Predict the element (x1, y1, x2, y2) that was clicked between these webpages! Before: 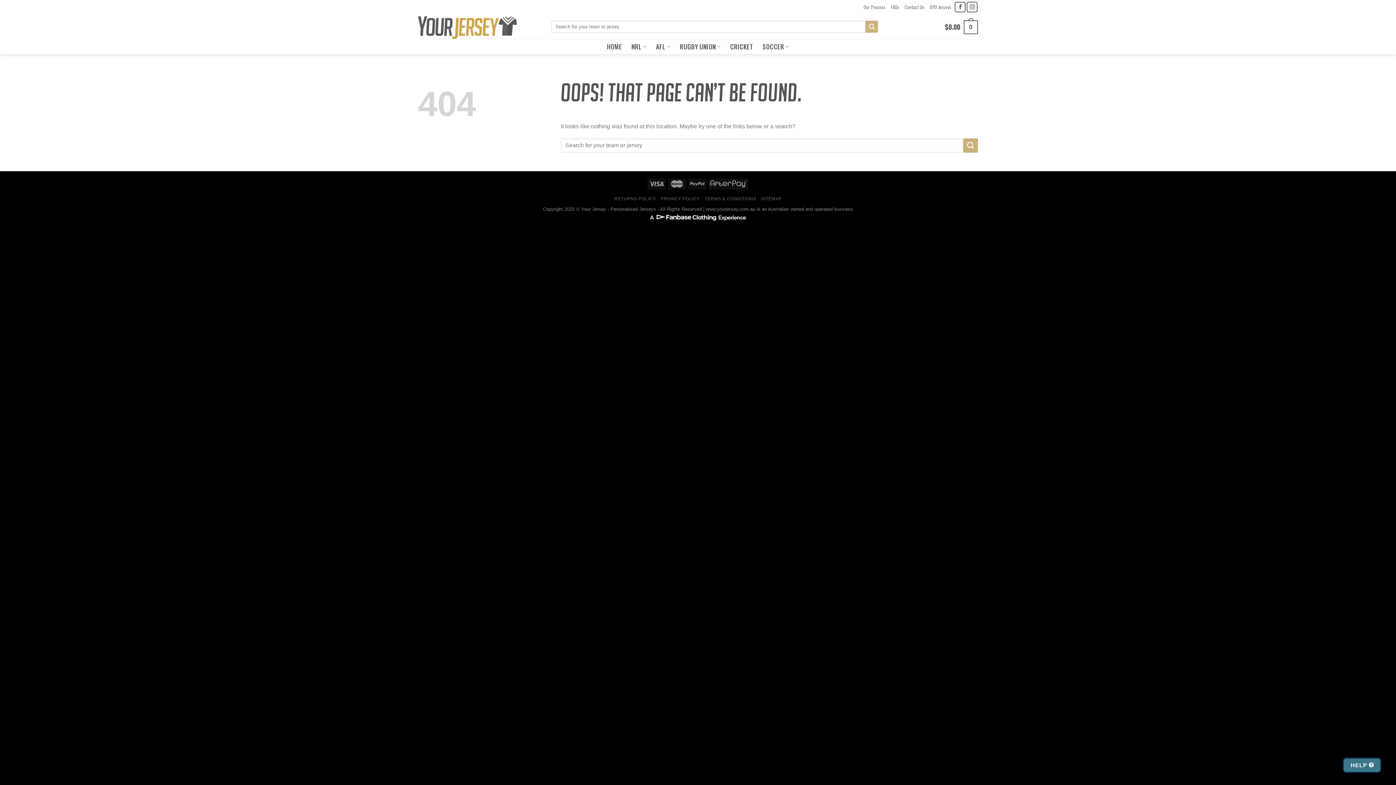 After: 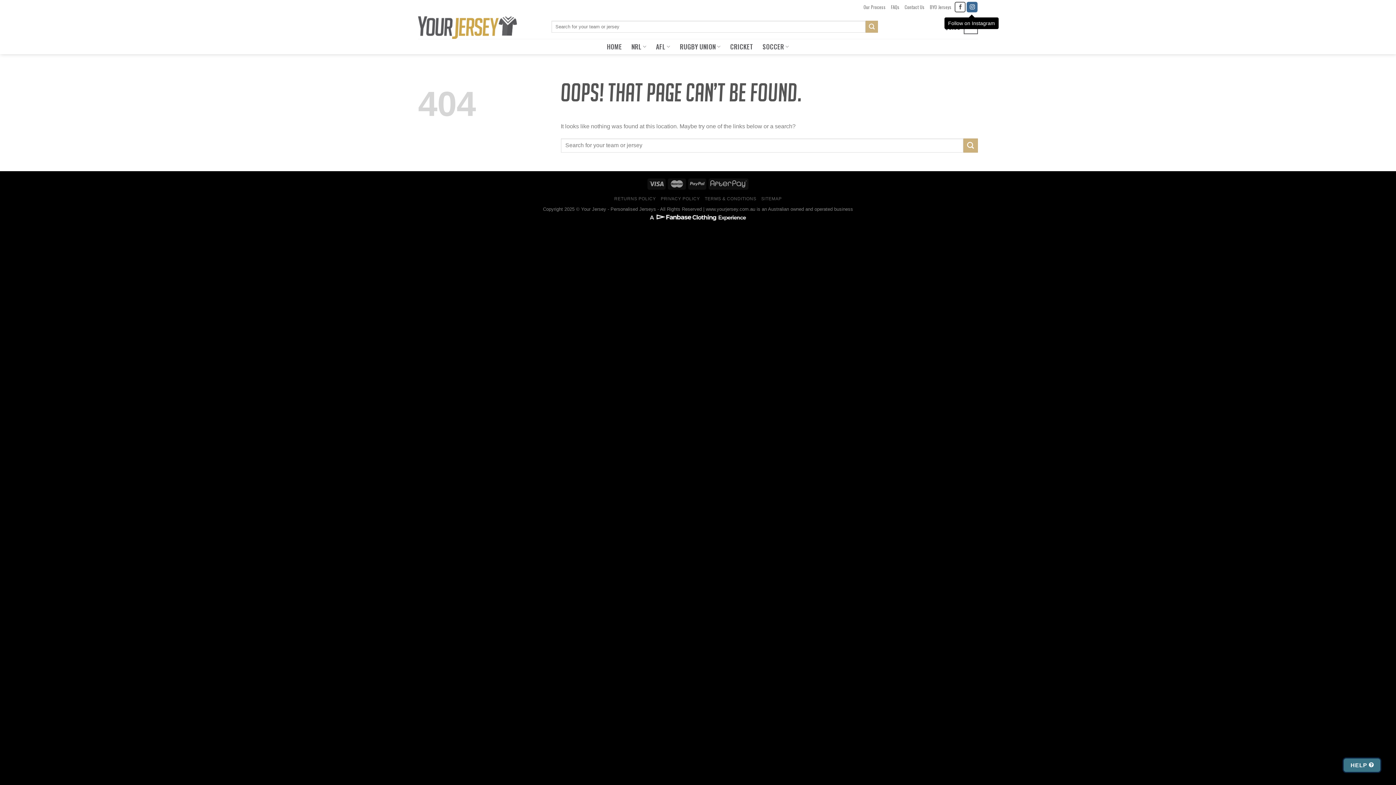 Action: bbox: (966, 1, 977, 12) label: Follow on Instagram